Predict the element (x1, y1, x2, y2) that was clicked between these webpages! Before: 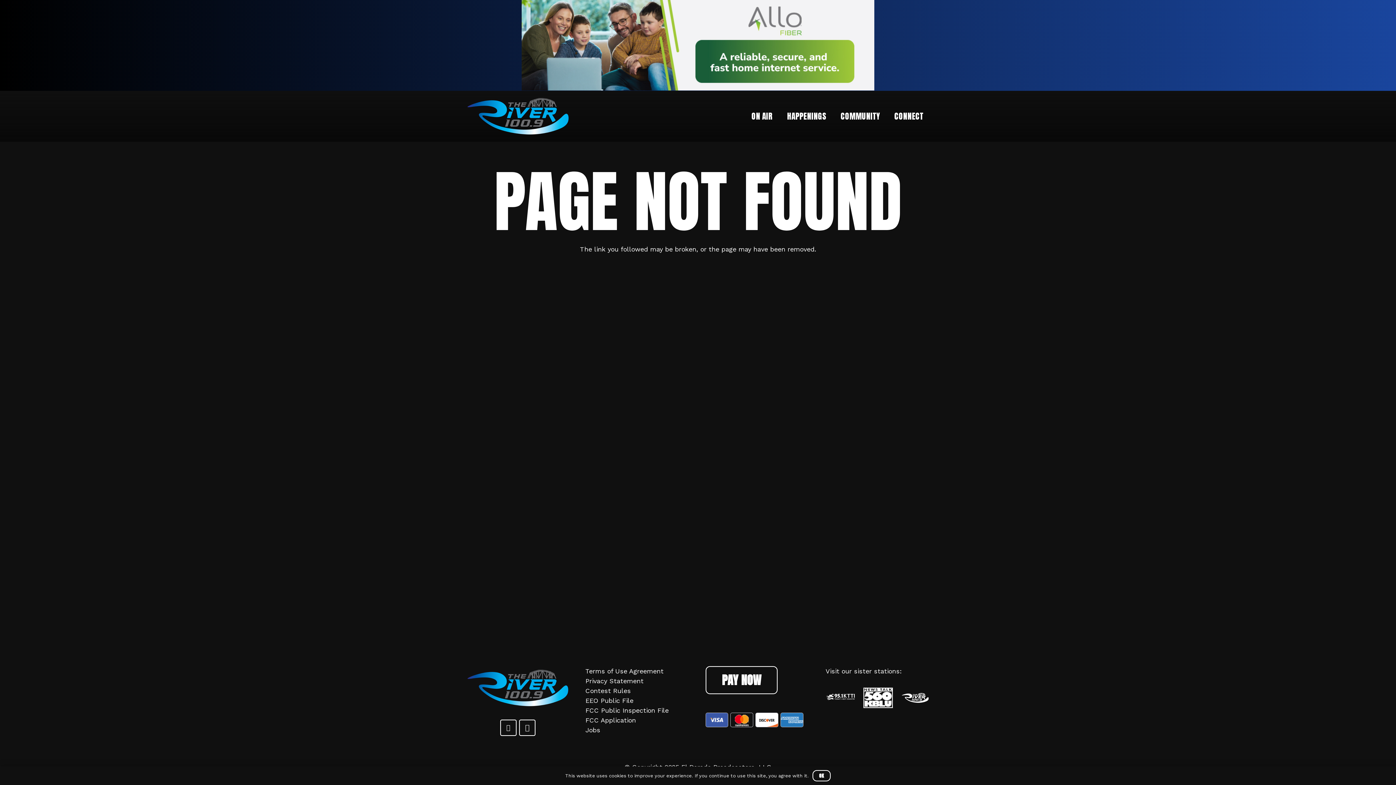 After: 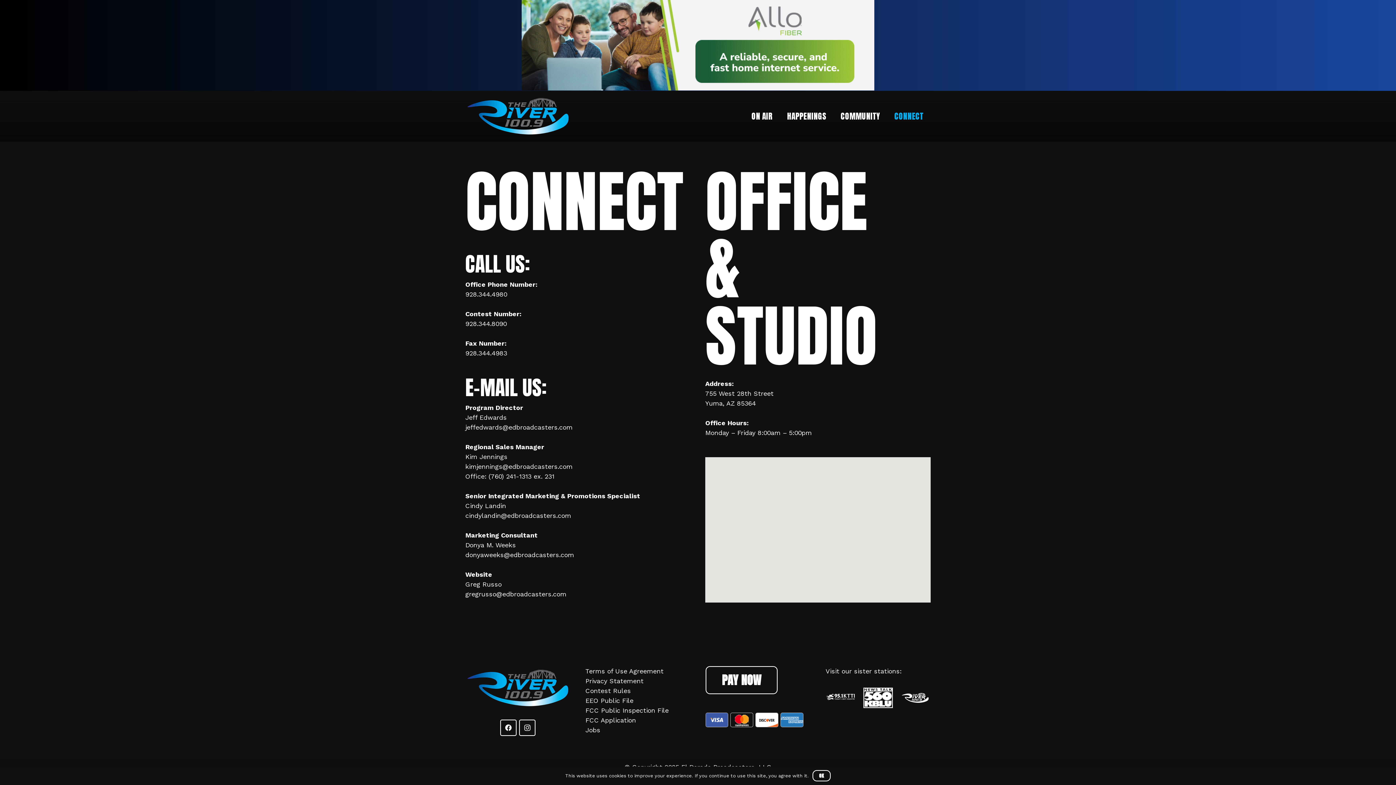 Action: label: CONNECT bbox: (887, 107, 930, 125)